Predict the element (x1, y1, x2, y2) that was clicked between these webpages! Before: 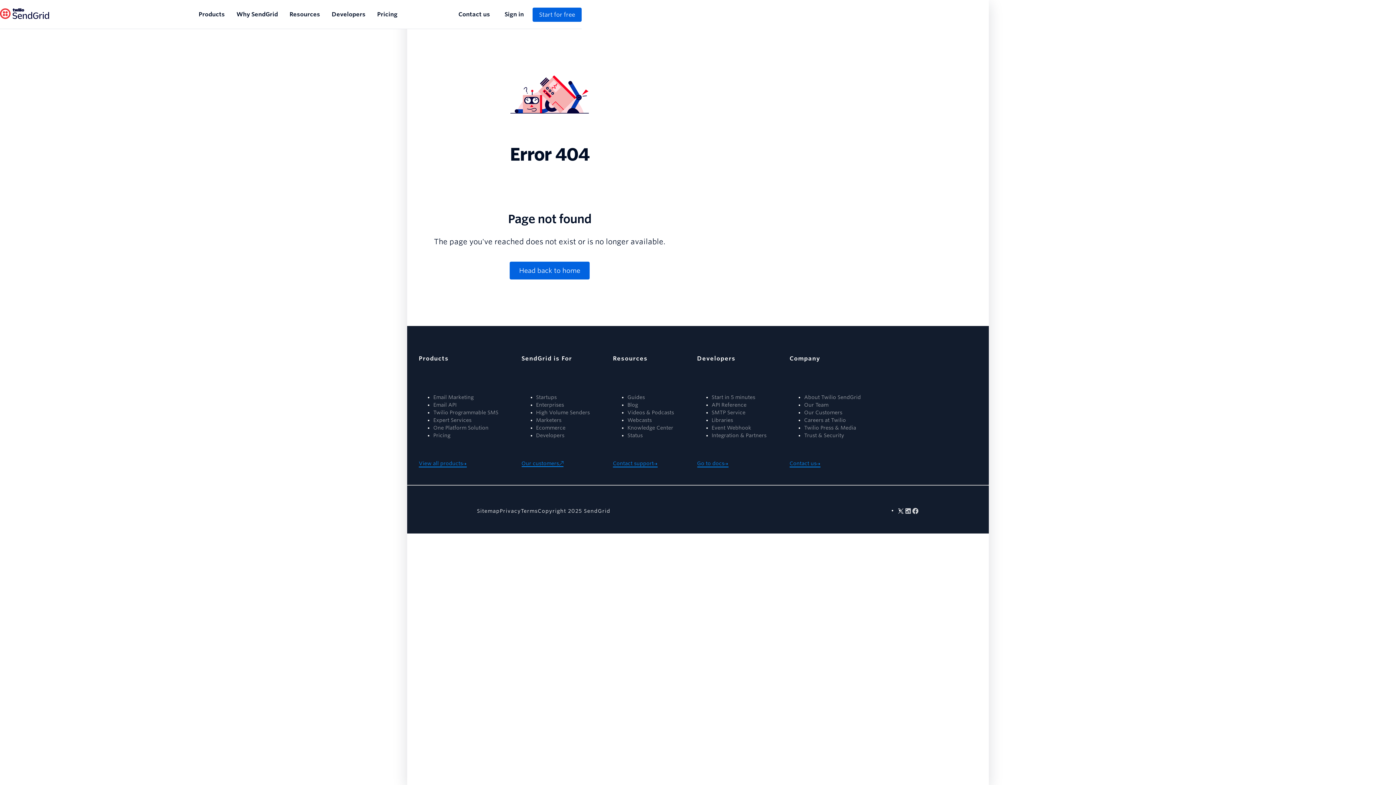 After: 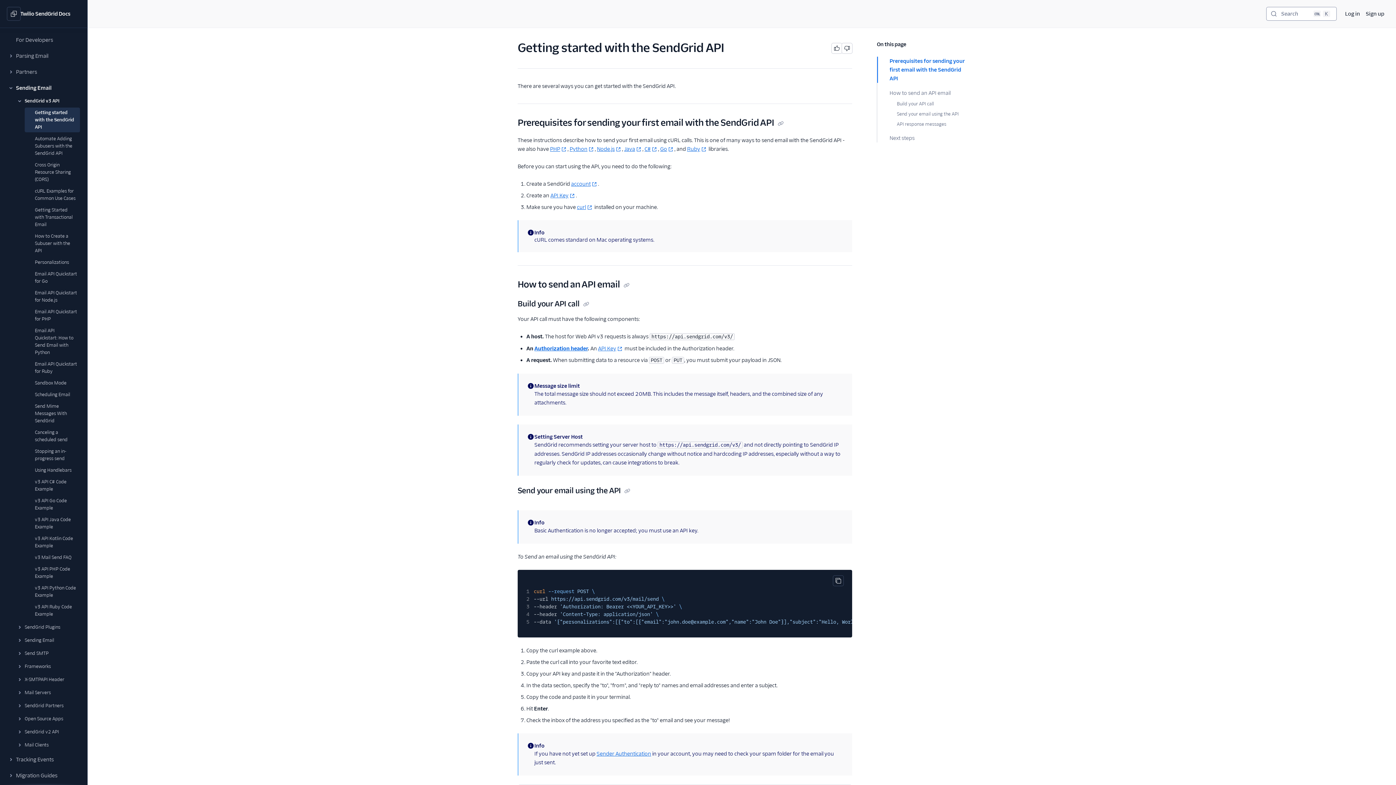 Action: bbox: (711, 394, 755, 400) label: Start in 5 minutes